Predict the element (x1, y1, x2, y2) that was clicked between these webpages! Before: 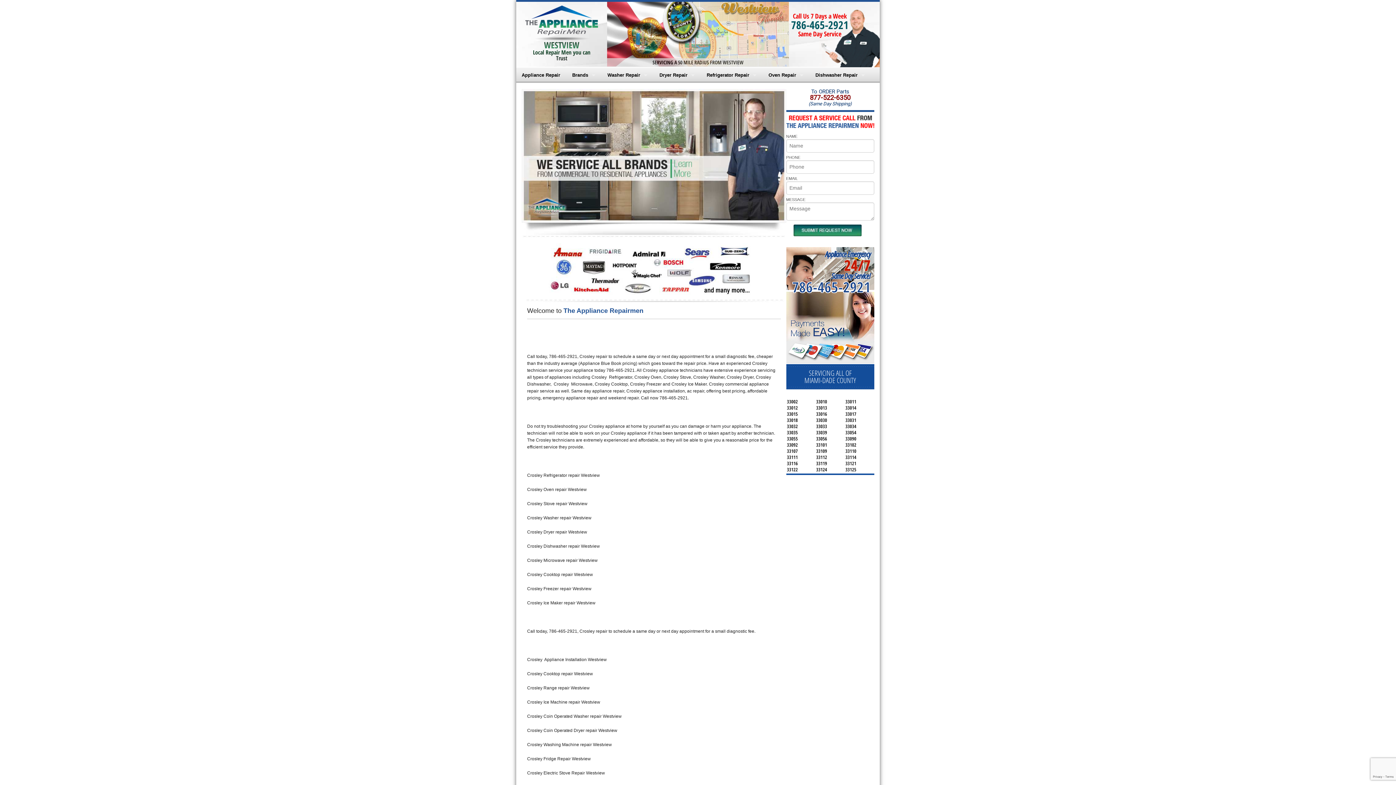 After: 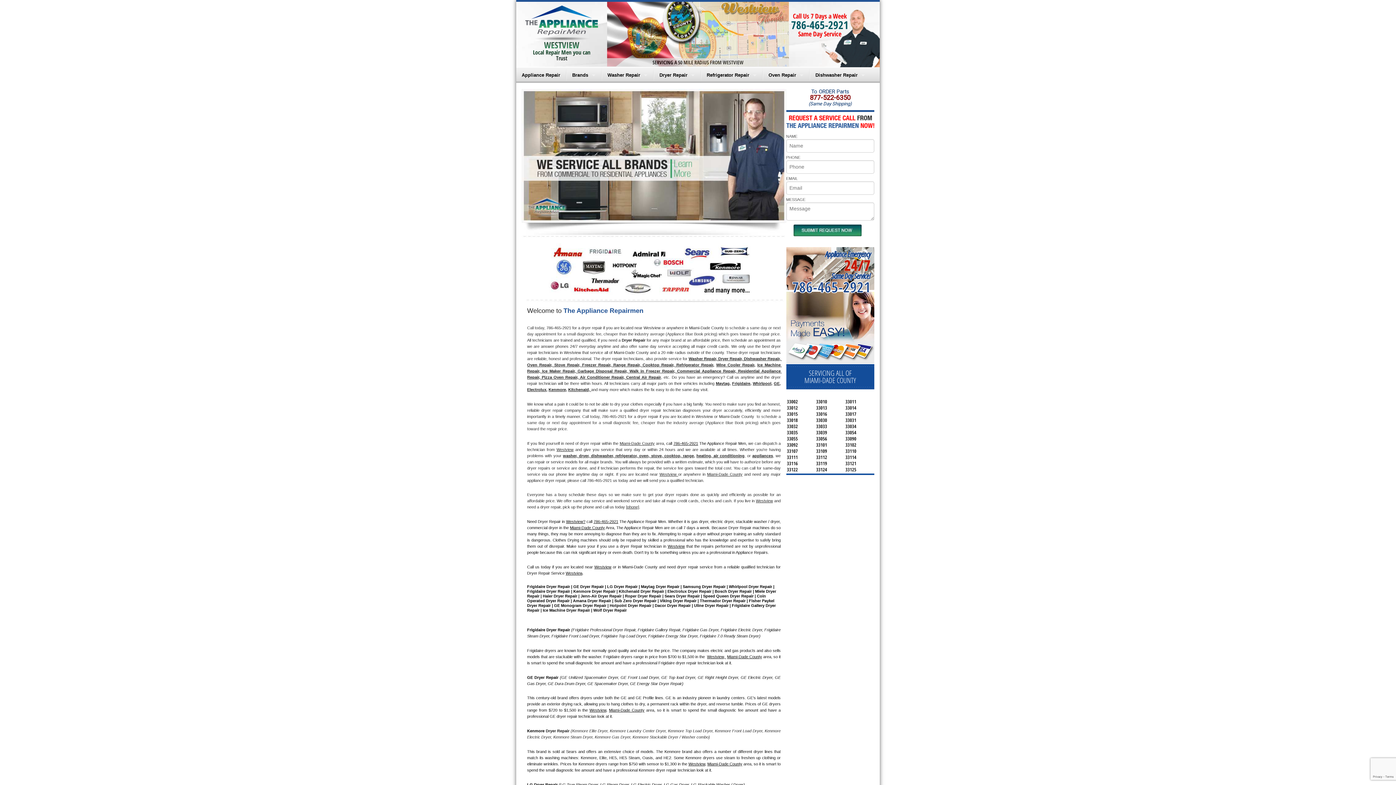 Action: label: Dryer Repair bbox: (654, 67, 700, 82)